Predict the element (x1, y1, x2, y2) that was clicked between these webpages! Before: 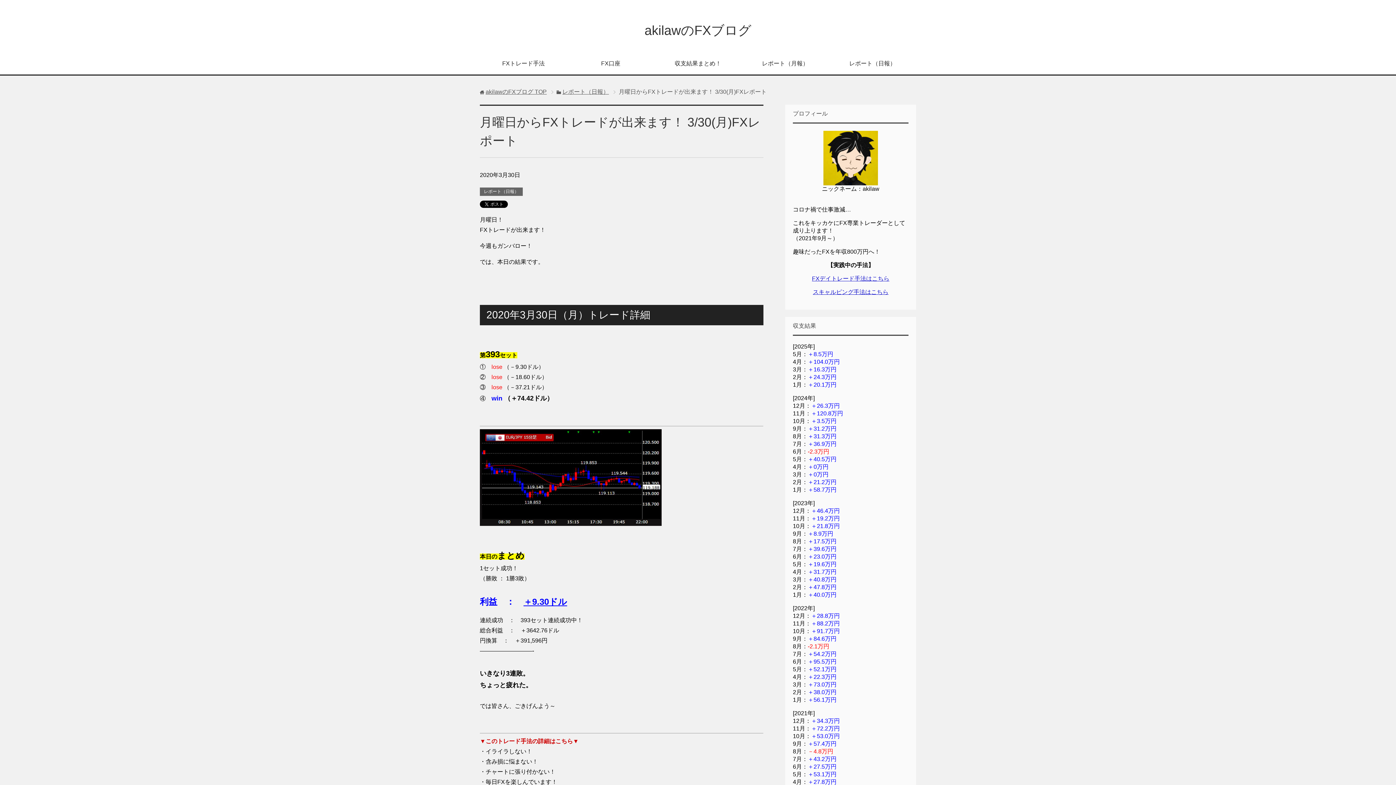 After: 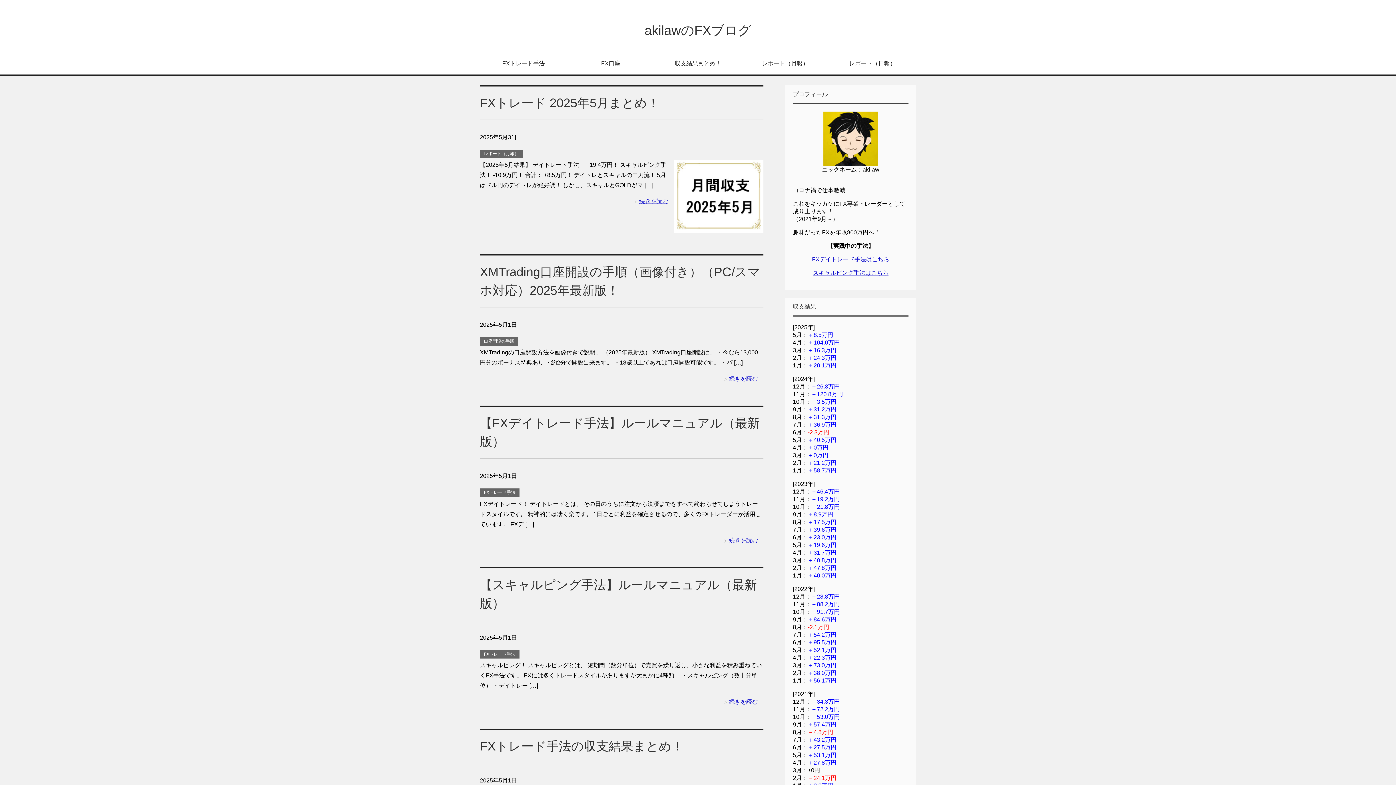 Action: label: akilawのFXブログ TOP bbox: (485, 88, 546, 94)